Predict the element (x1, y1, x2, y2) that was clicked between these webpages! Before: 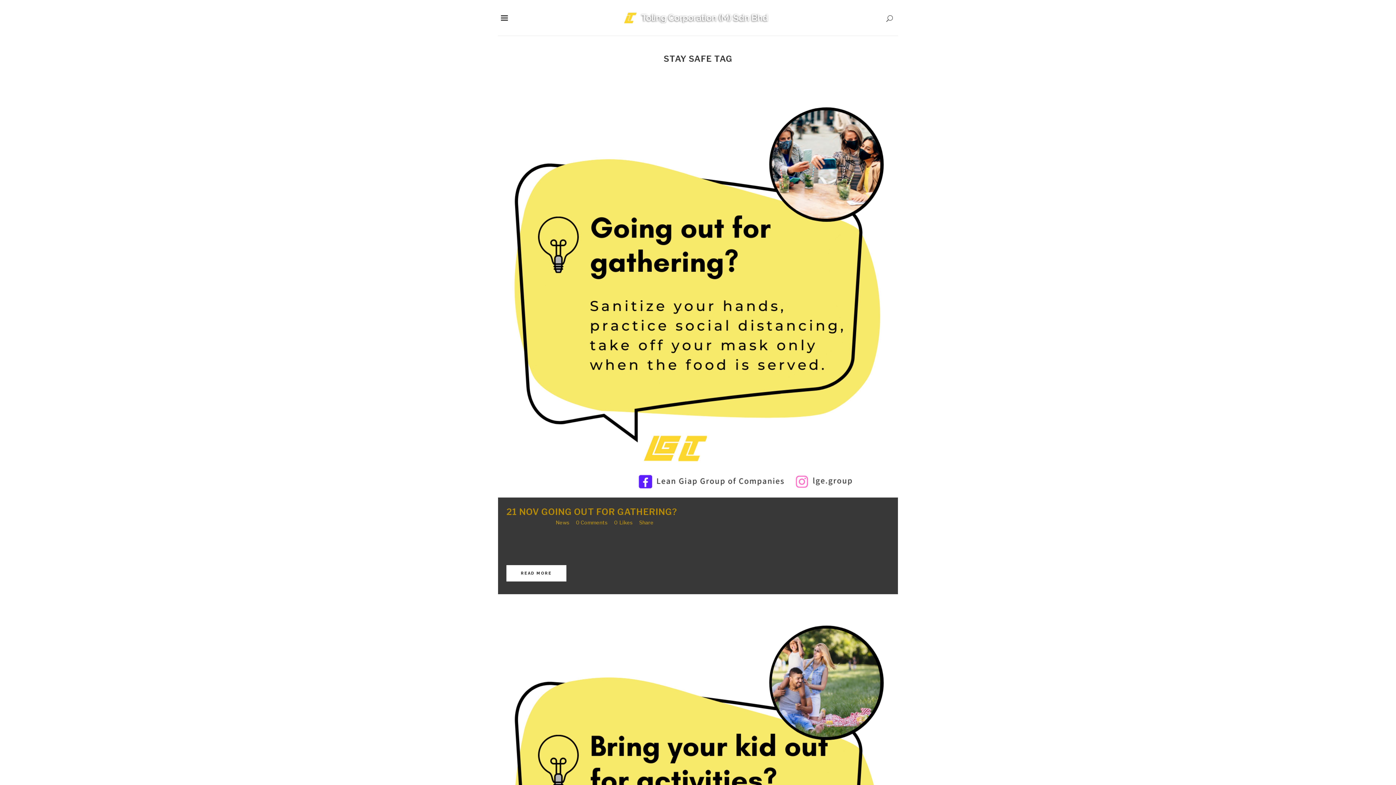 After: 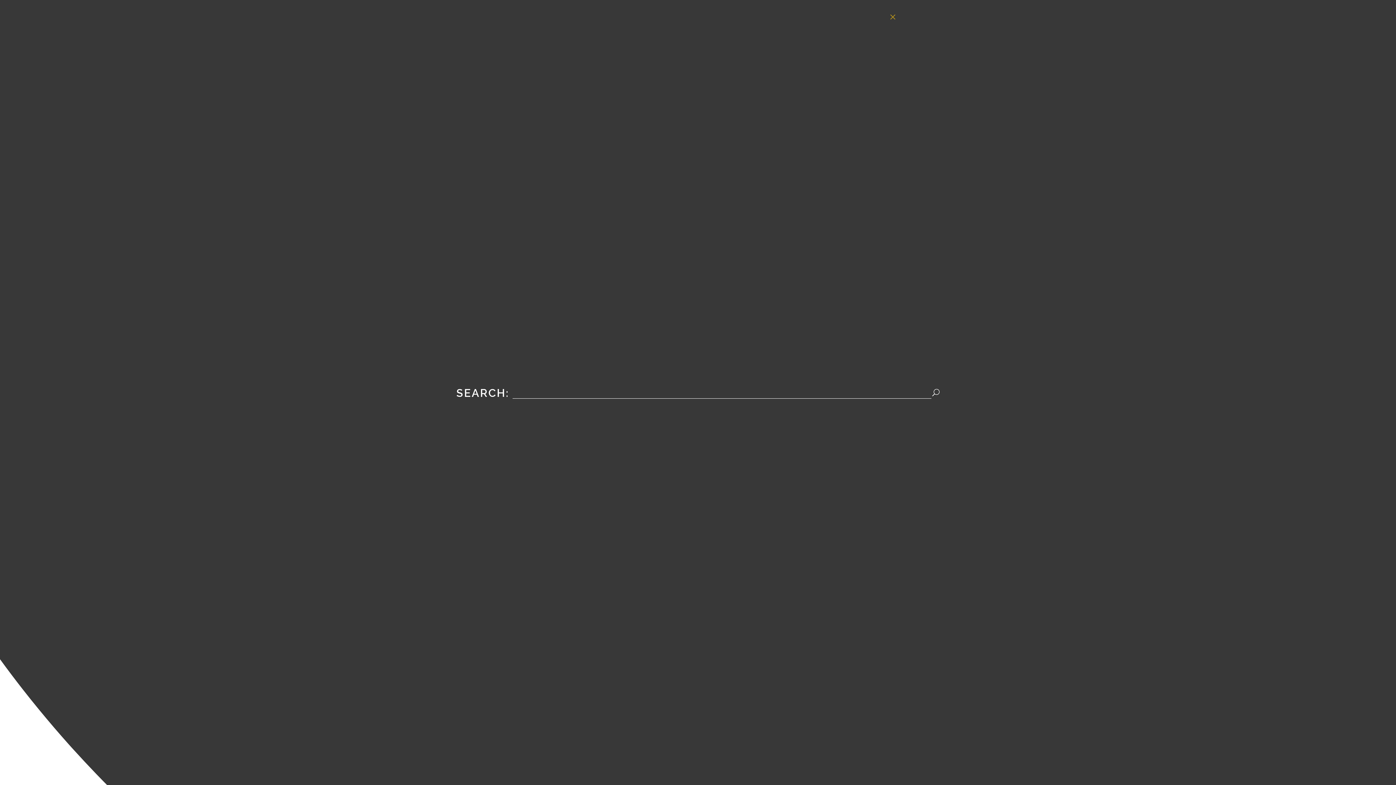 Action: bbox: (882, 14, 898, 21)